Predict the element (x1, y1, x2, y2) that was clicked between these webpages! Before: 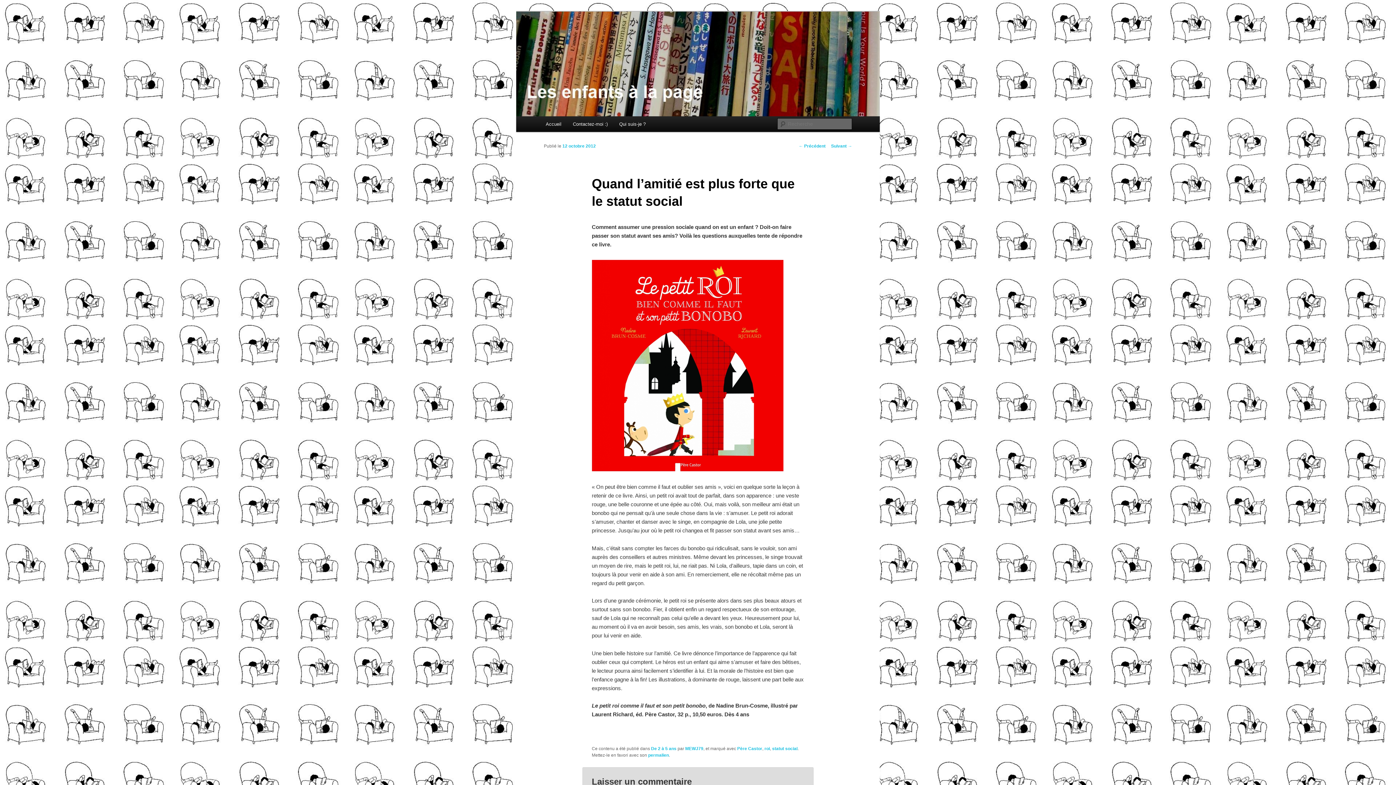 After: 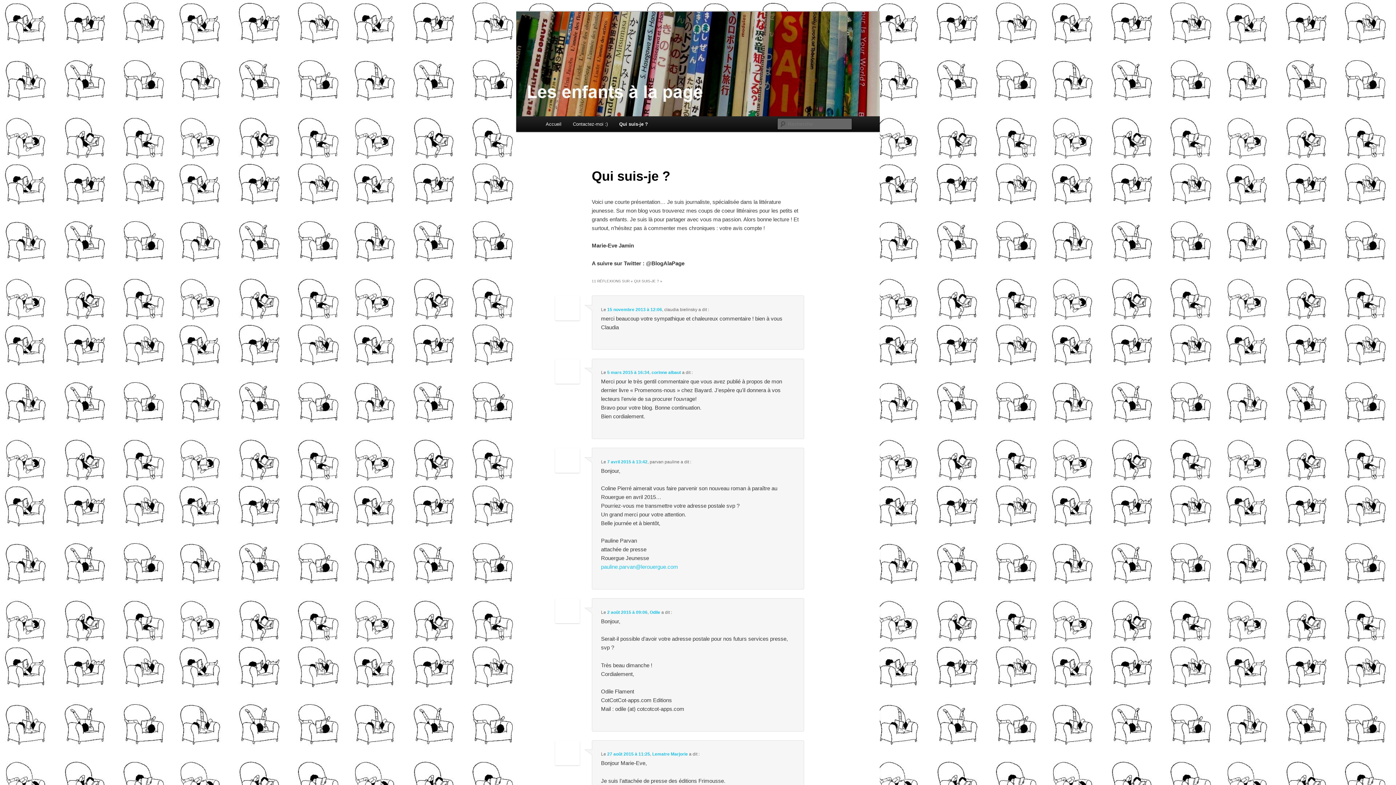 Action: label: Qui suis-je ? bbox: (613, 116, 651, 132)